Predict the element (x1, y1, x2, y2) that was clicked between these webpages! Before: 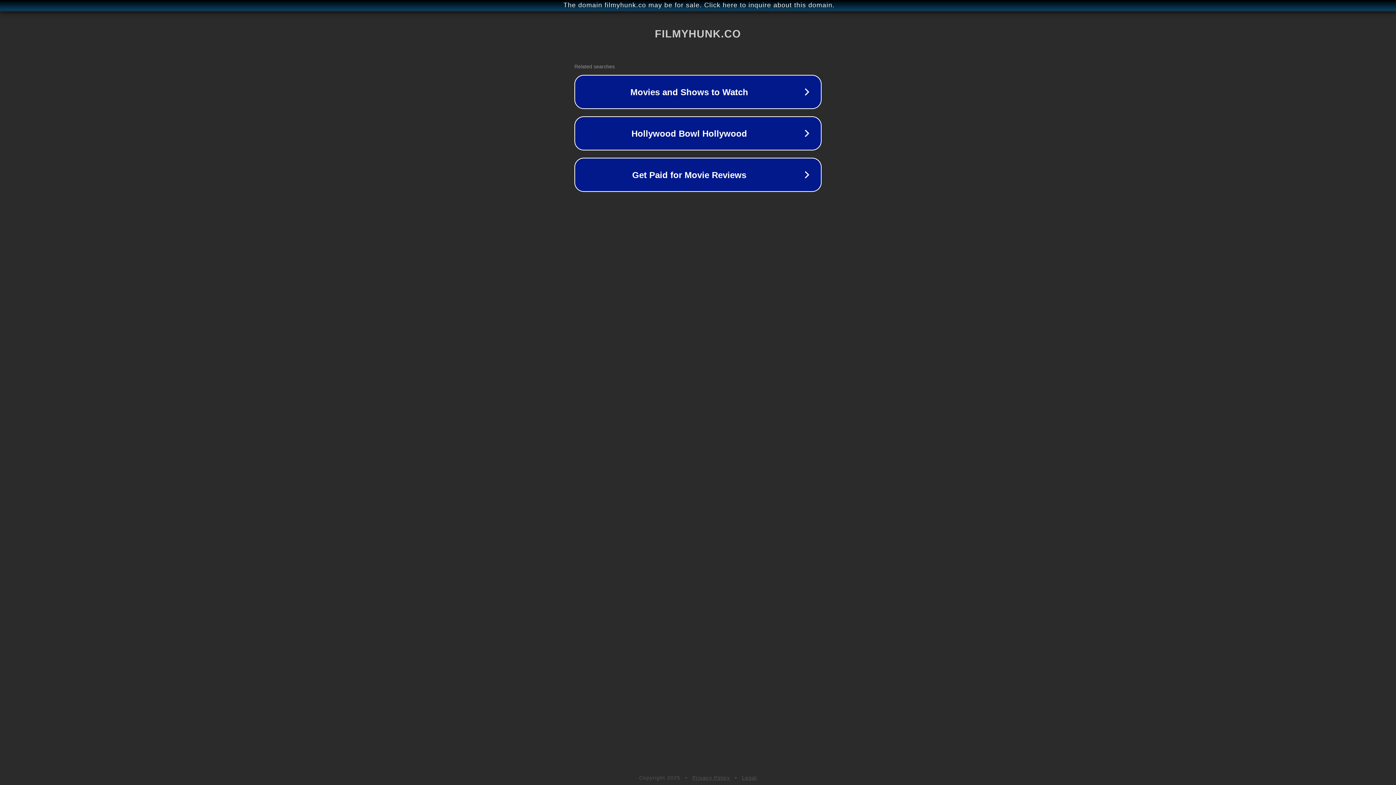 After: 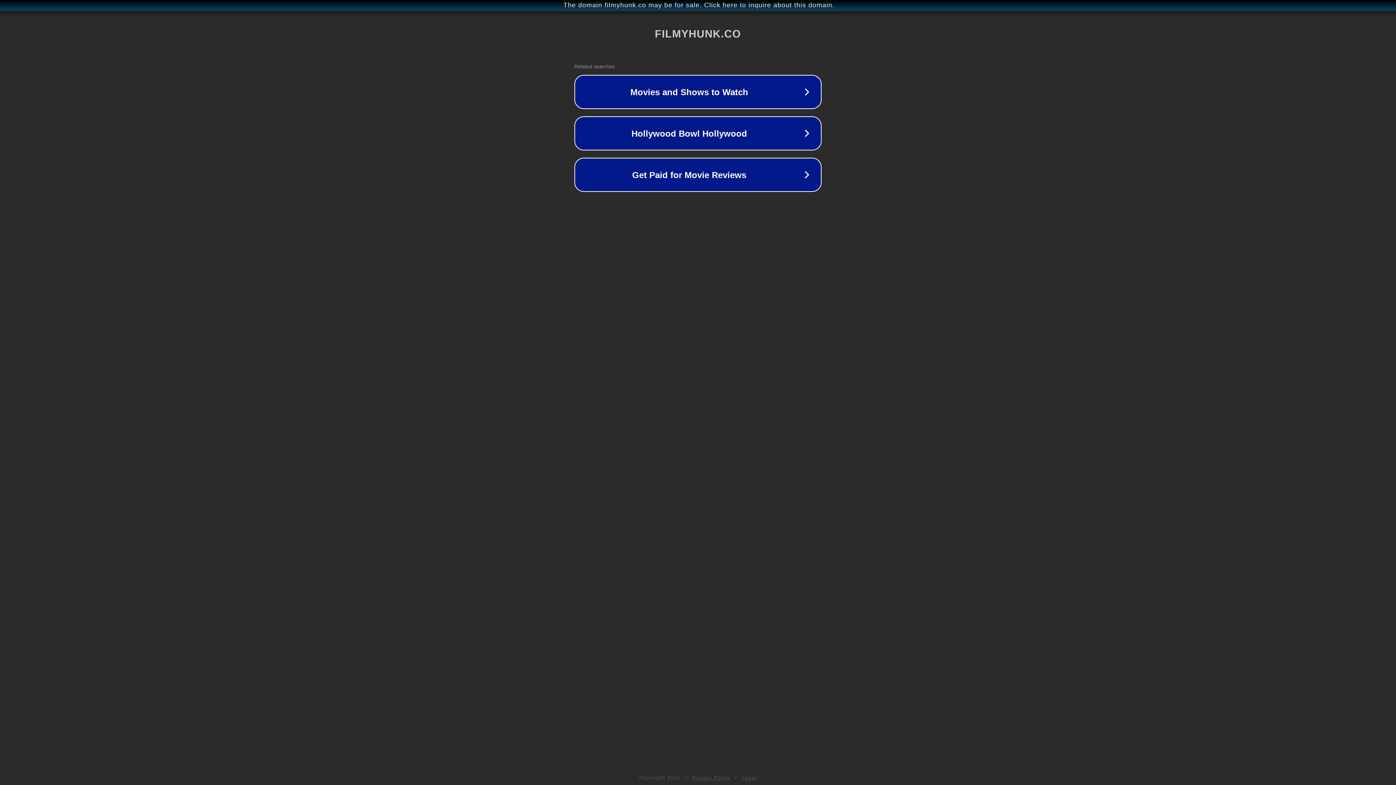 Action: bbox: (742, 775, 757, 781) label: Legal